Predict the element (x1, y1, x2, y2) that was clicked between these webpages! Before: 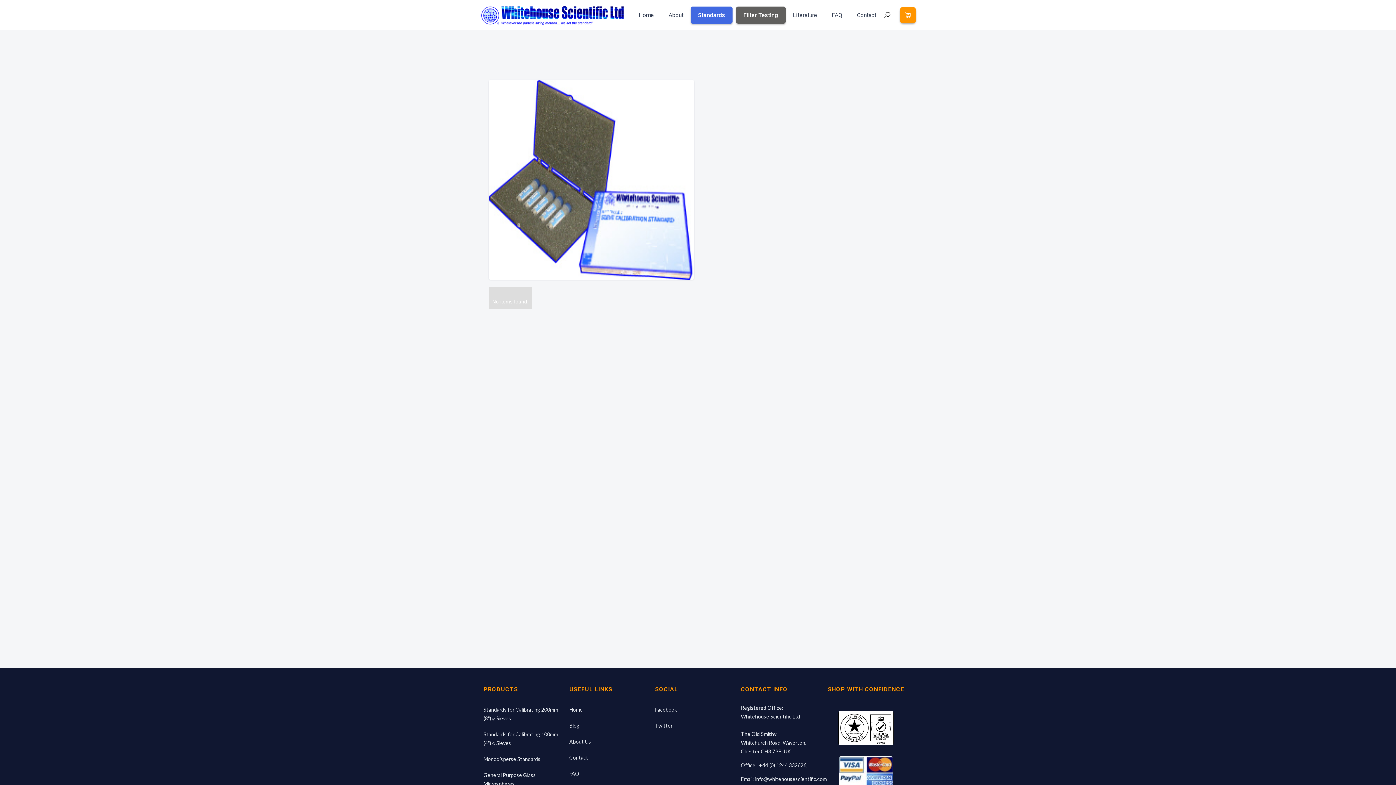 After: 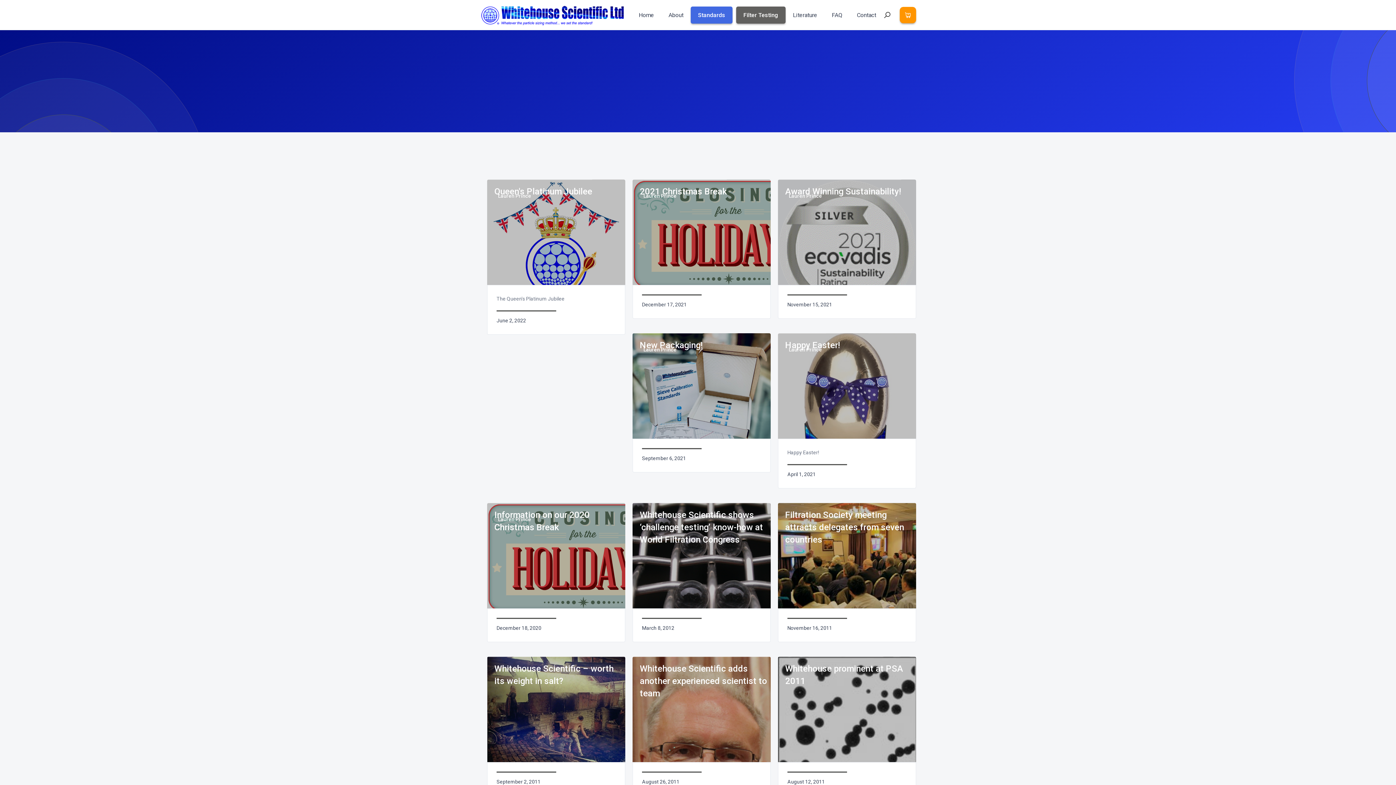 Action: label: Blog bbox: (569, 720, 648, 732)